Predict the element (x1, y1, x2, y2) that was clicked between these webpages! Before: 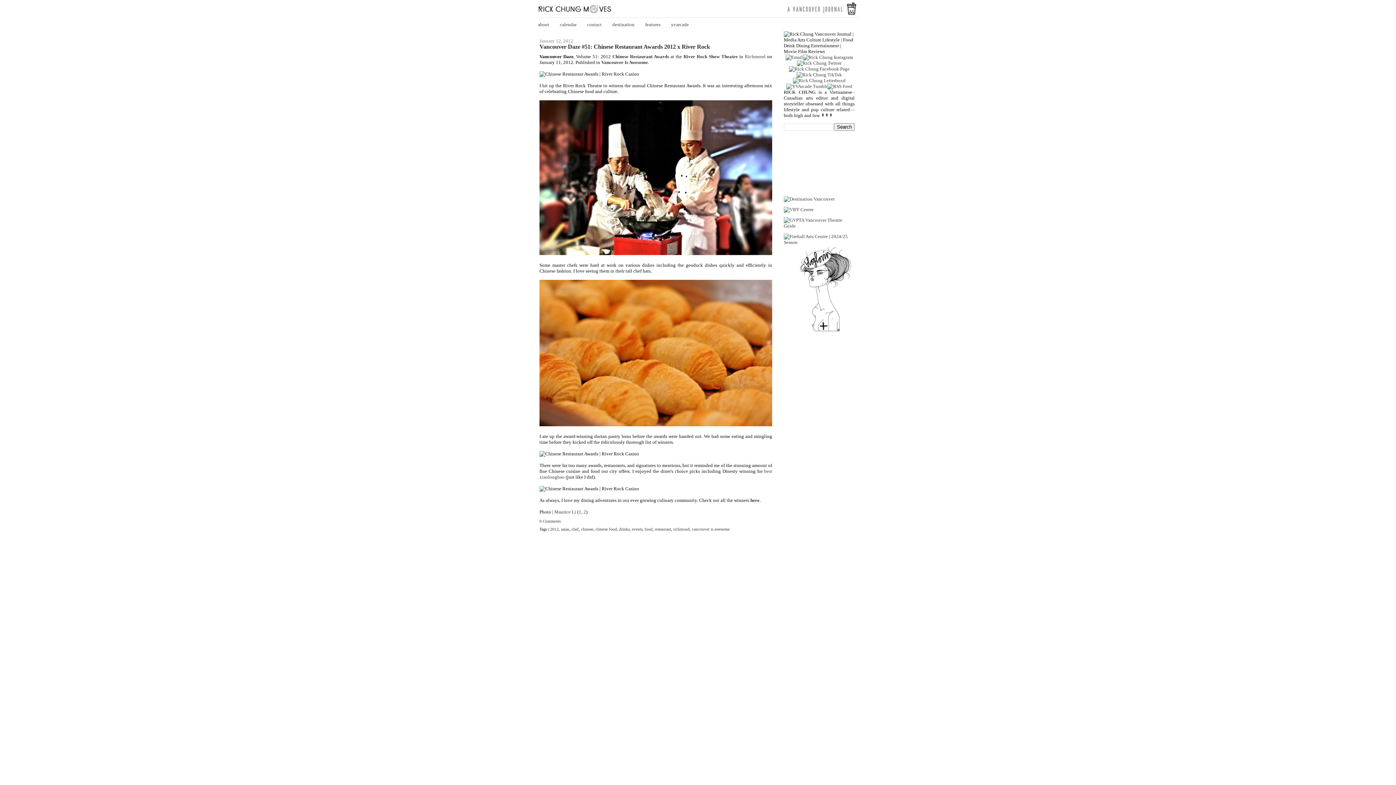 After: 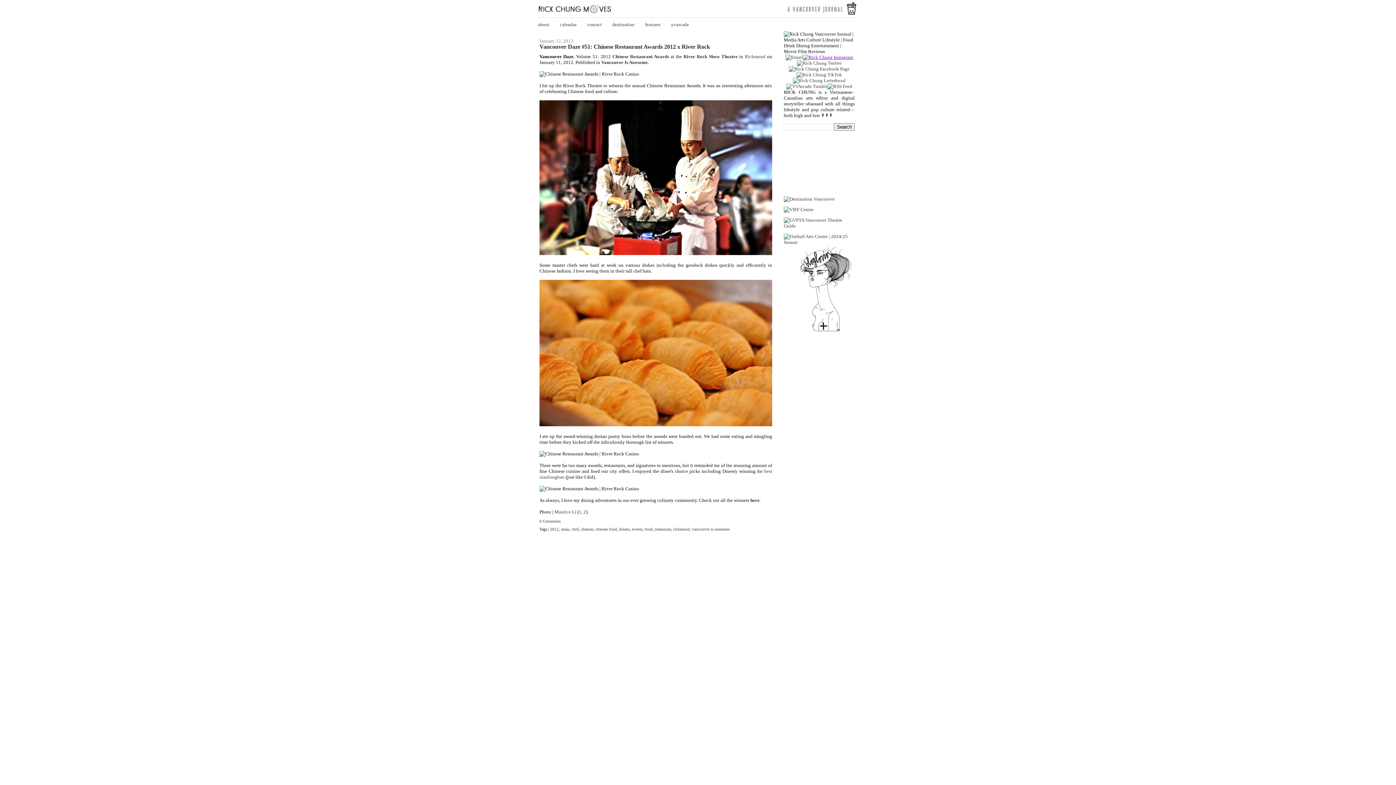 Action: bbox: (803, 54, 853, 59)